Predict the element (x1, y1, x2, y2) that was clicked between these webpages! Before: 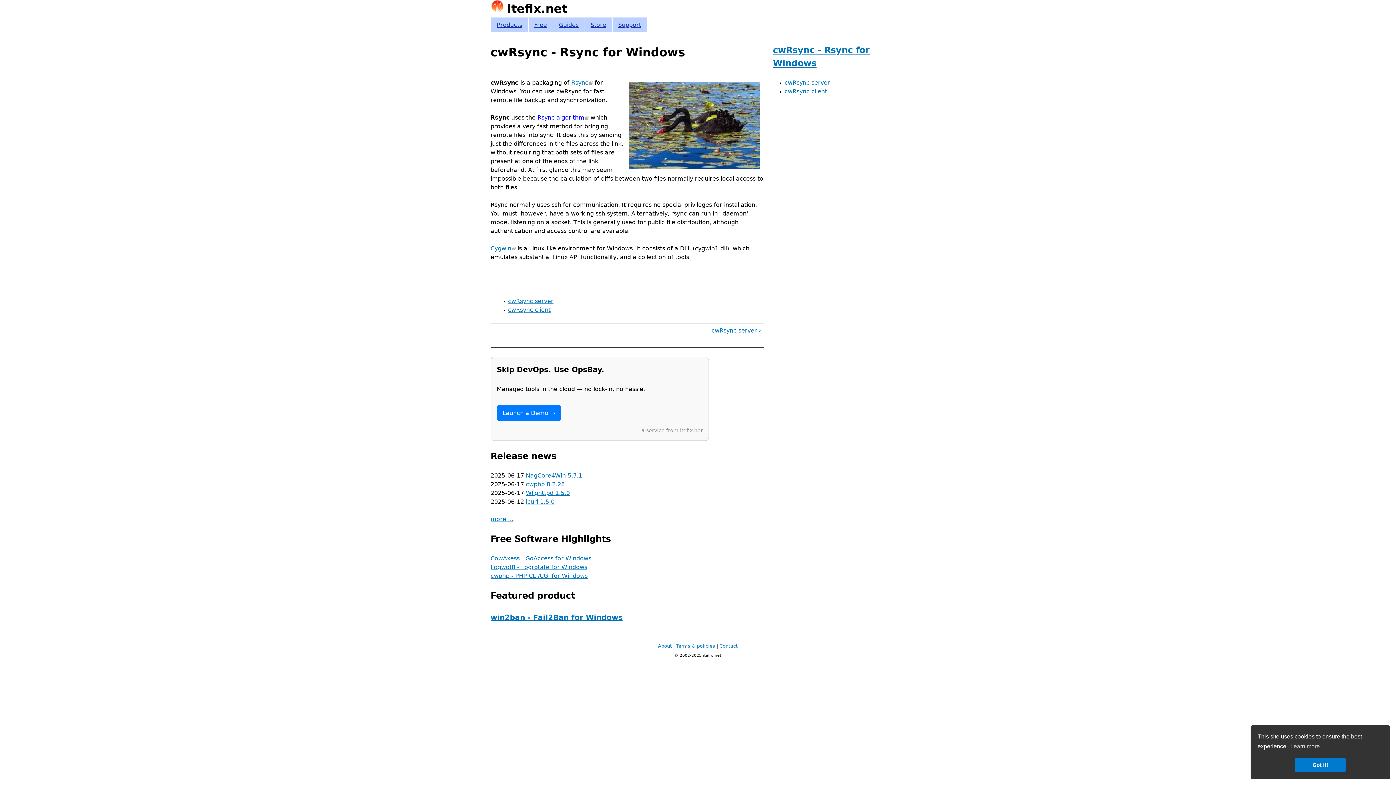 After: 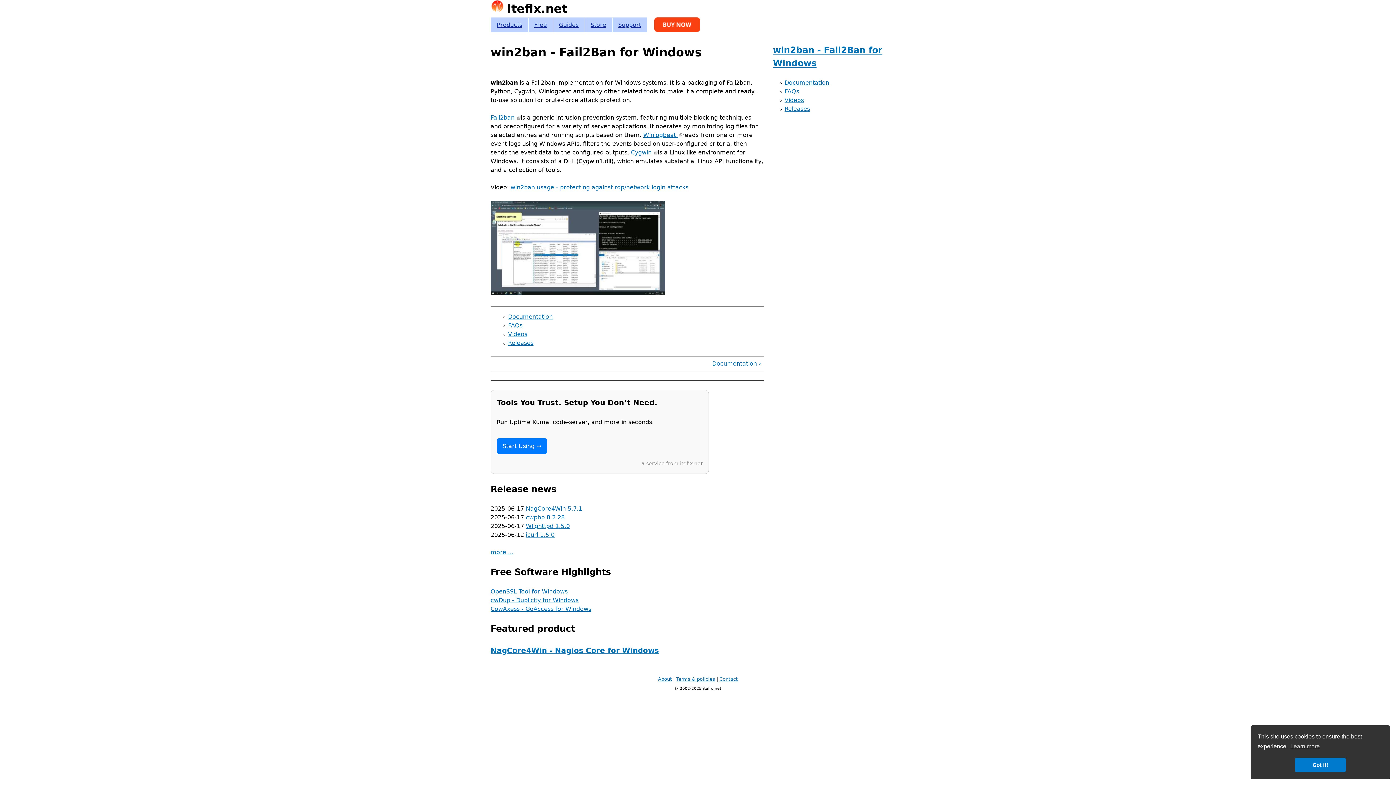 Action: bbox: (490, 613, 622, 622) label: win2ban - Fail2Ban for Windows